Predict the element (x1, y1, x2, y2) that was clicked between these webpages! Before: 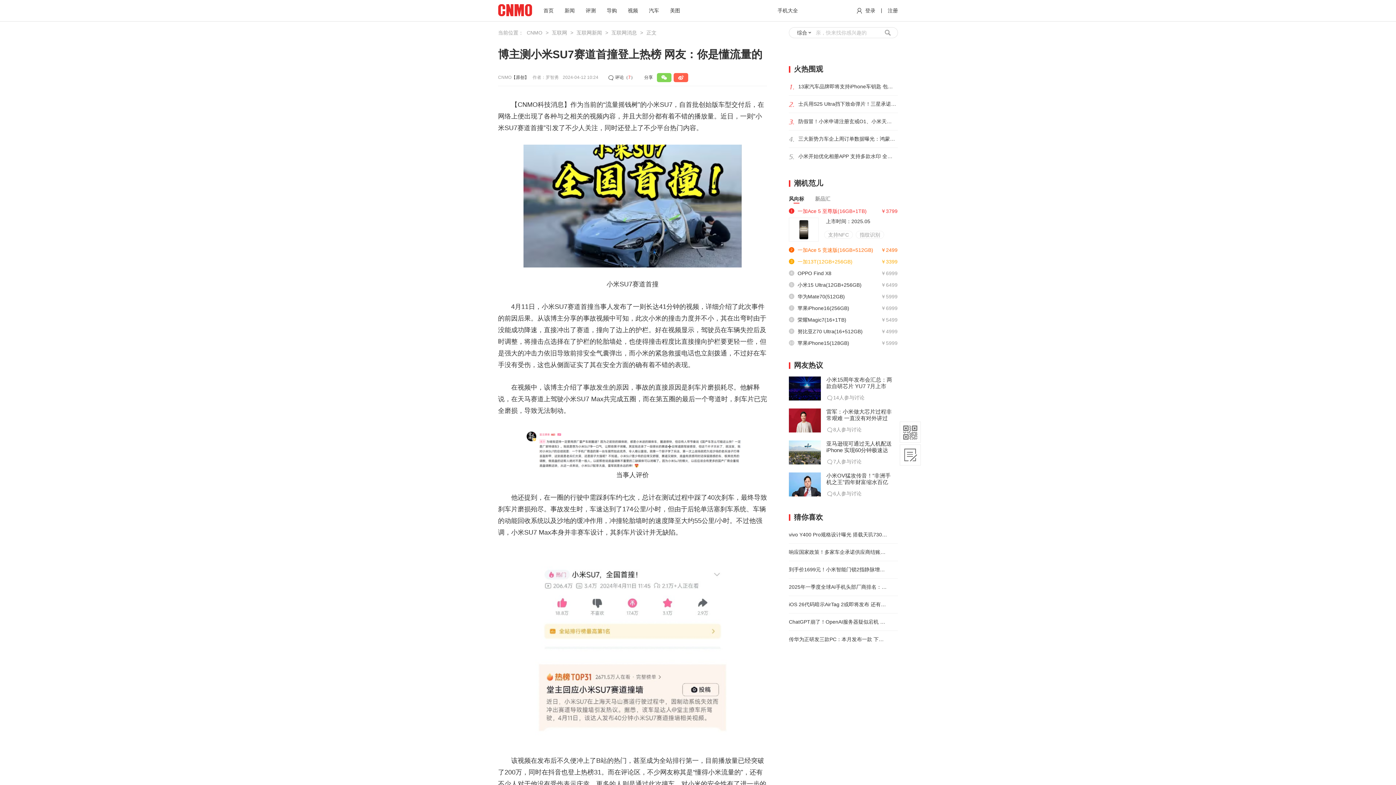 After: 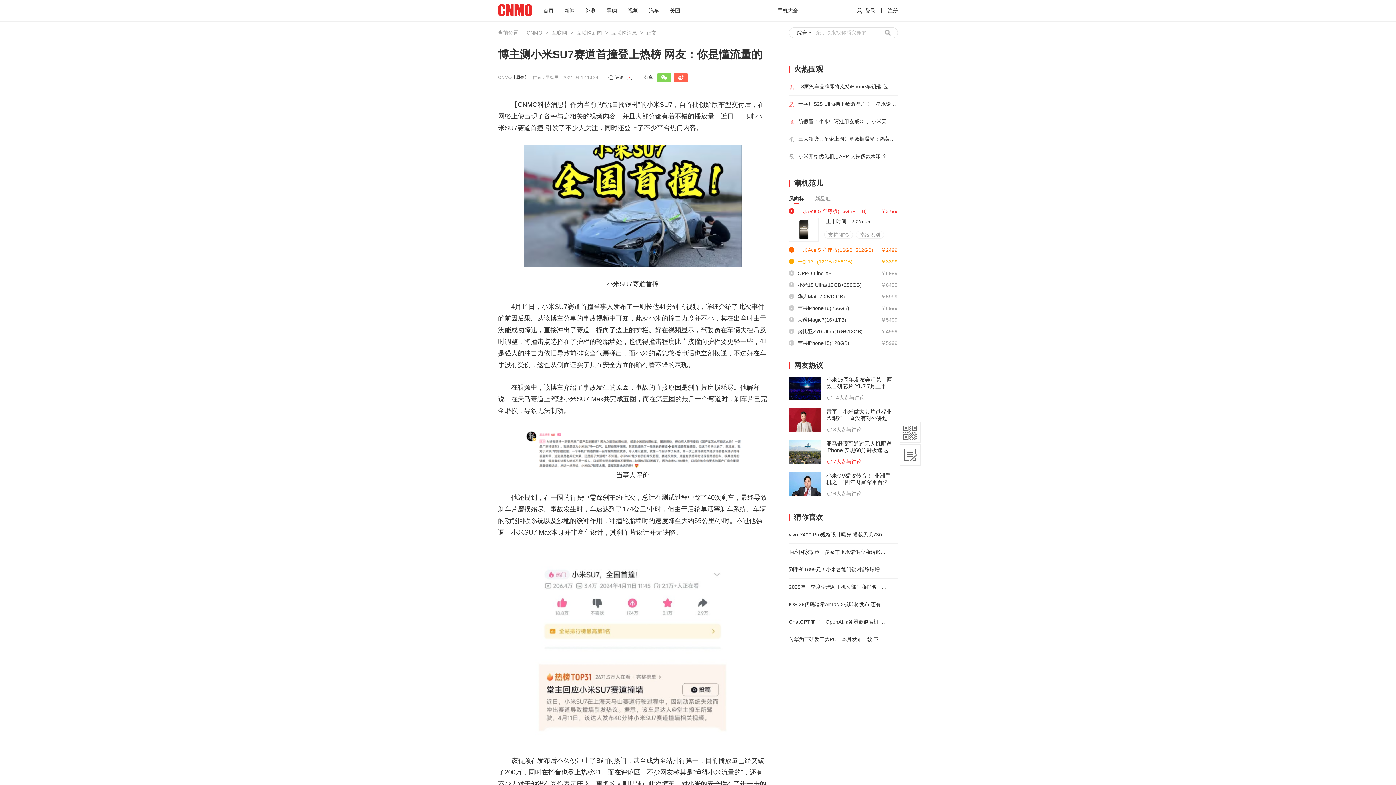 Action: label: 
7人参与讨论 bbox: (826, 458, 895, 465)